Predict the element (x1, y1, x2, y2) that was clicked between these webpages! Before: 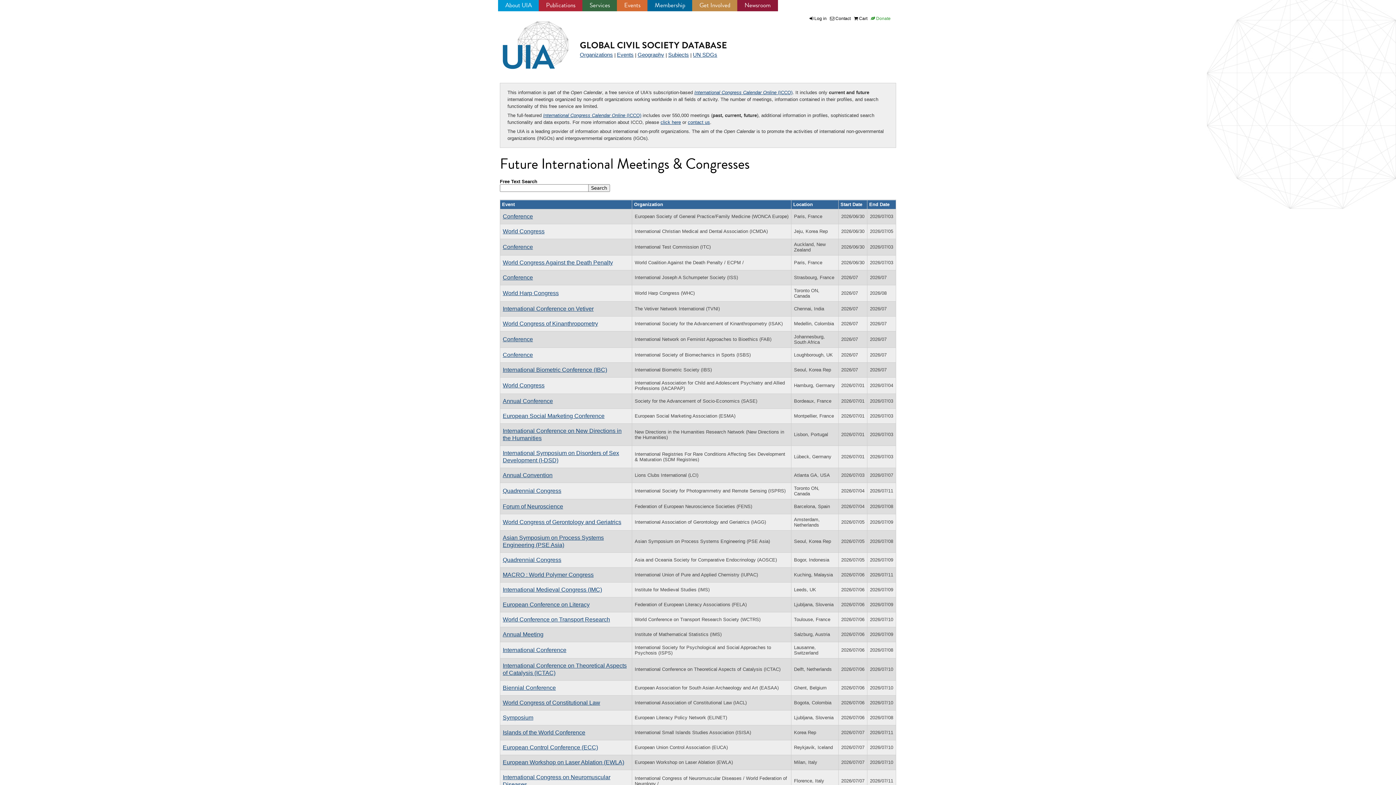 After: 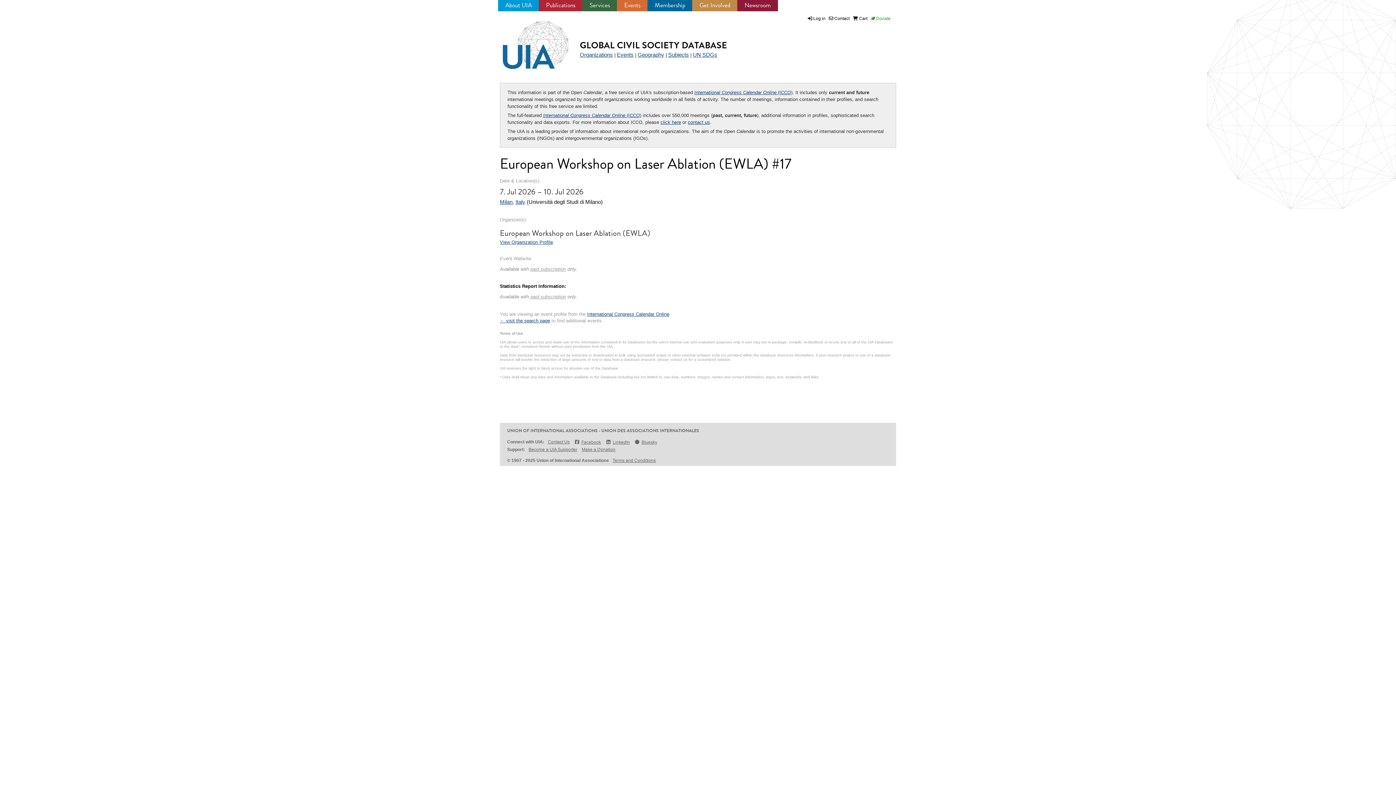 Action: bbox: (502, 759, 624, 765) label: European Workshop on Laser Ablation (EWLA)